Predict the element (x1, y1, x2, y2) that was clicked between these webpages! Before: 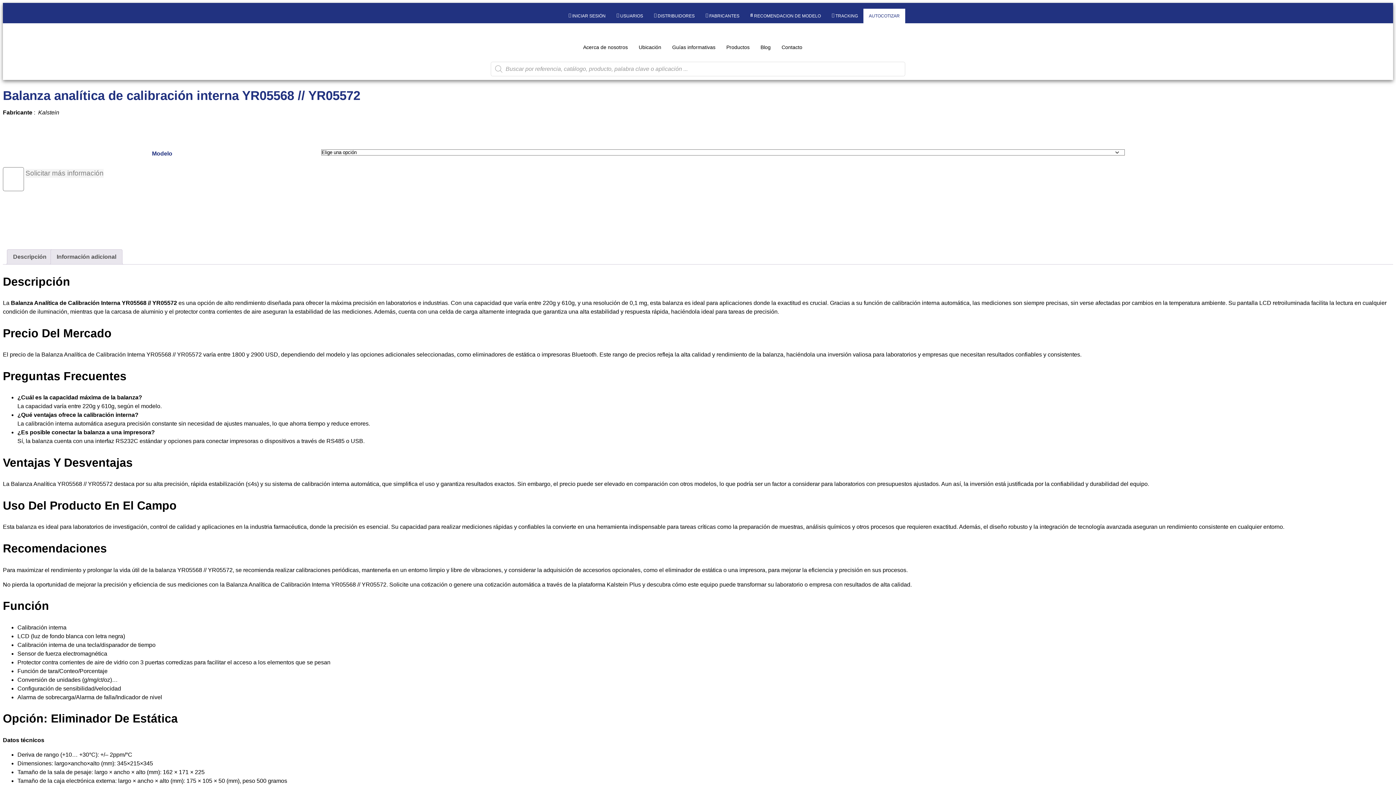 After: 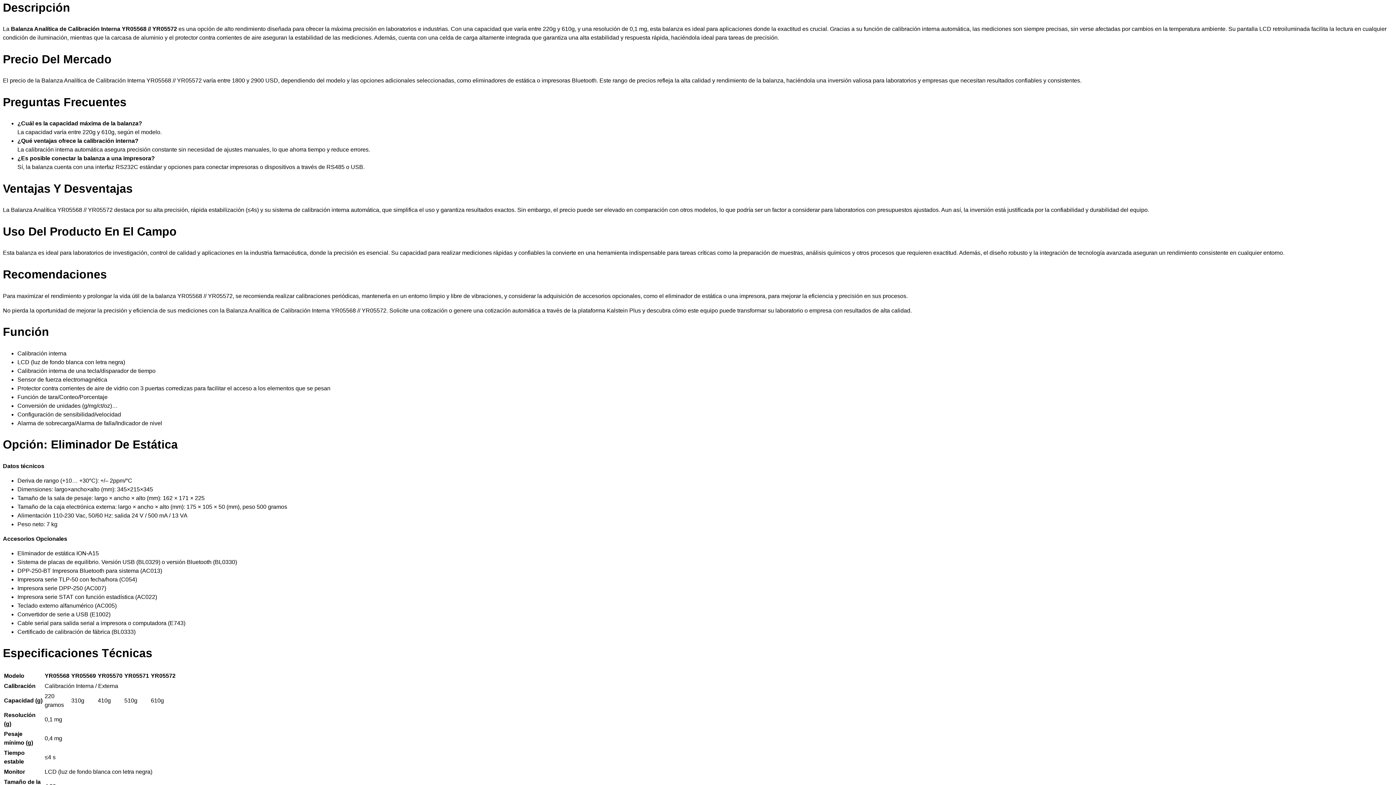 Action: bbox: (13, 249, 46, 264) label: Descripción